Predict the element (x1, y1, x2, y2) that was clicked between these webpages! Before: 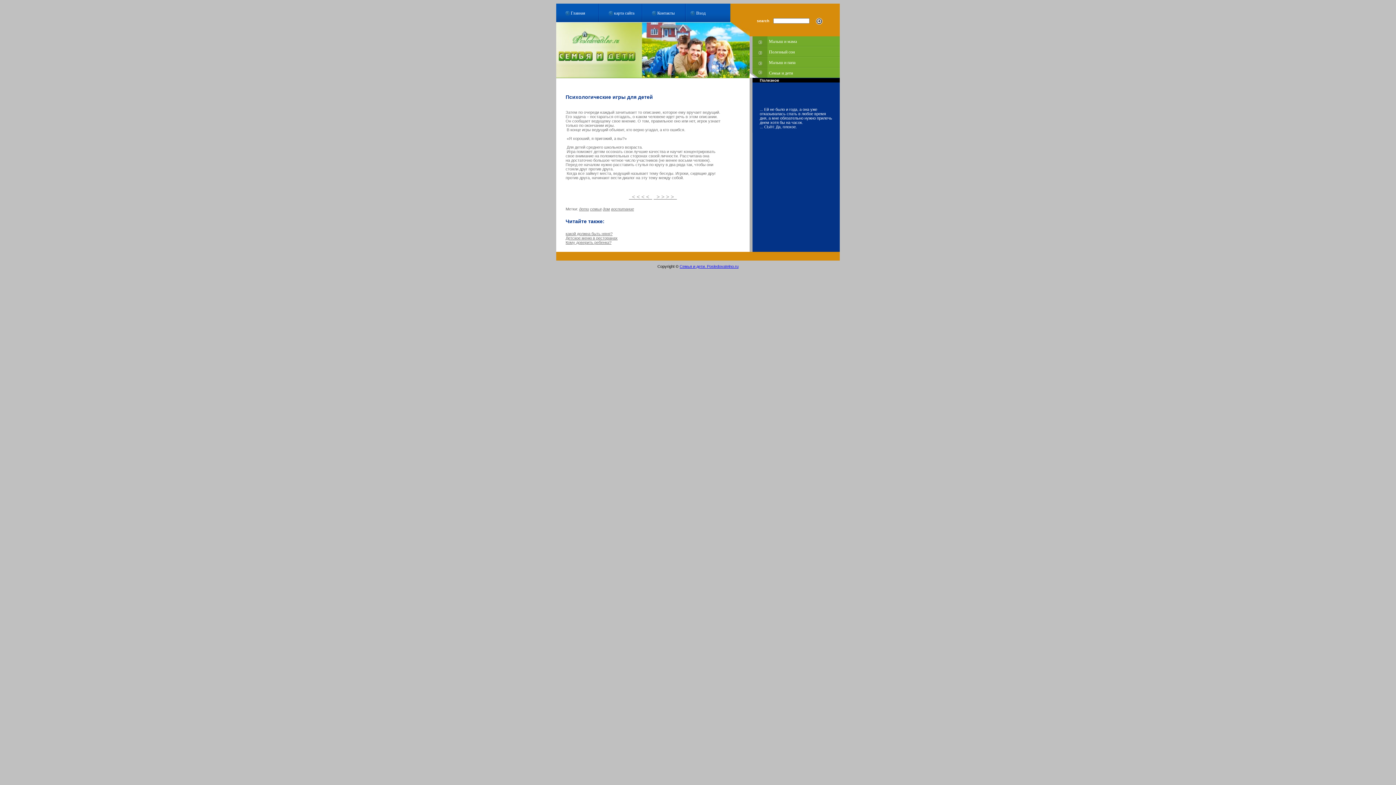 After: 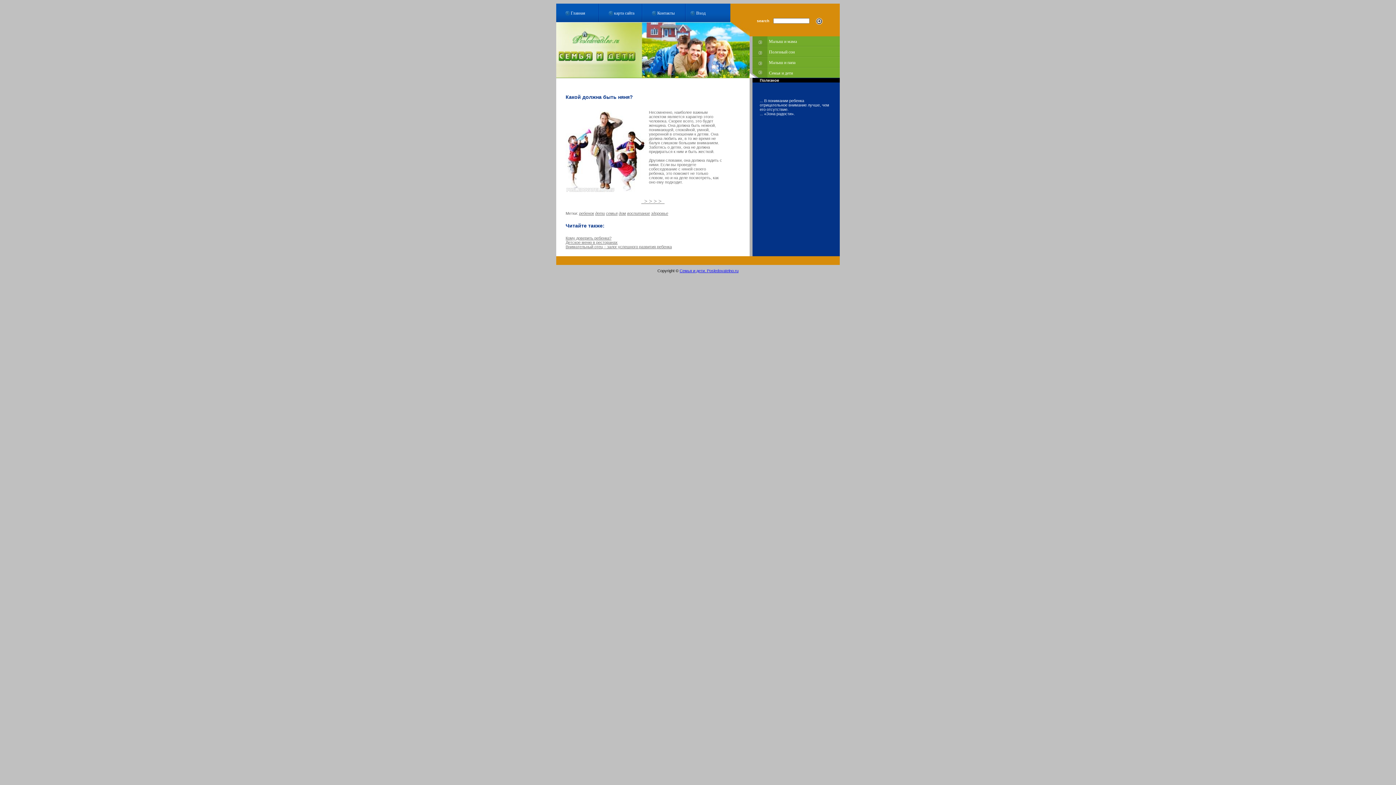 Action: label: какой должна быть няня? bbox: (565, 231, 612, 236)